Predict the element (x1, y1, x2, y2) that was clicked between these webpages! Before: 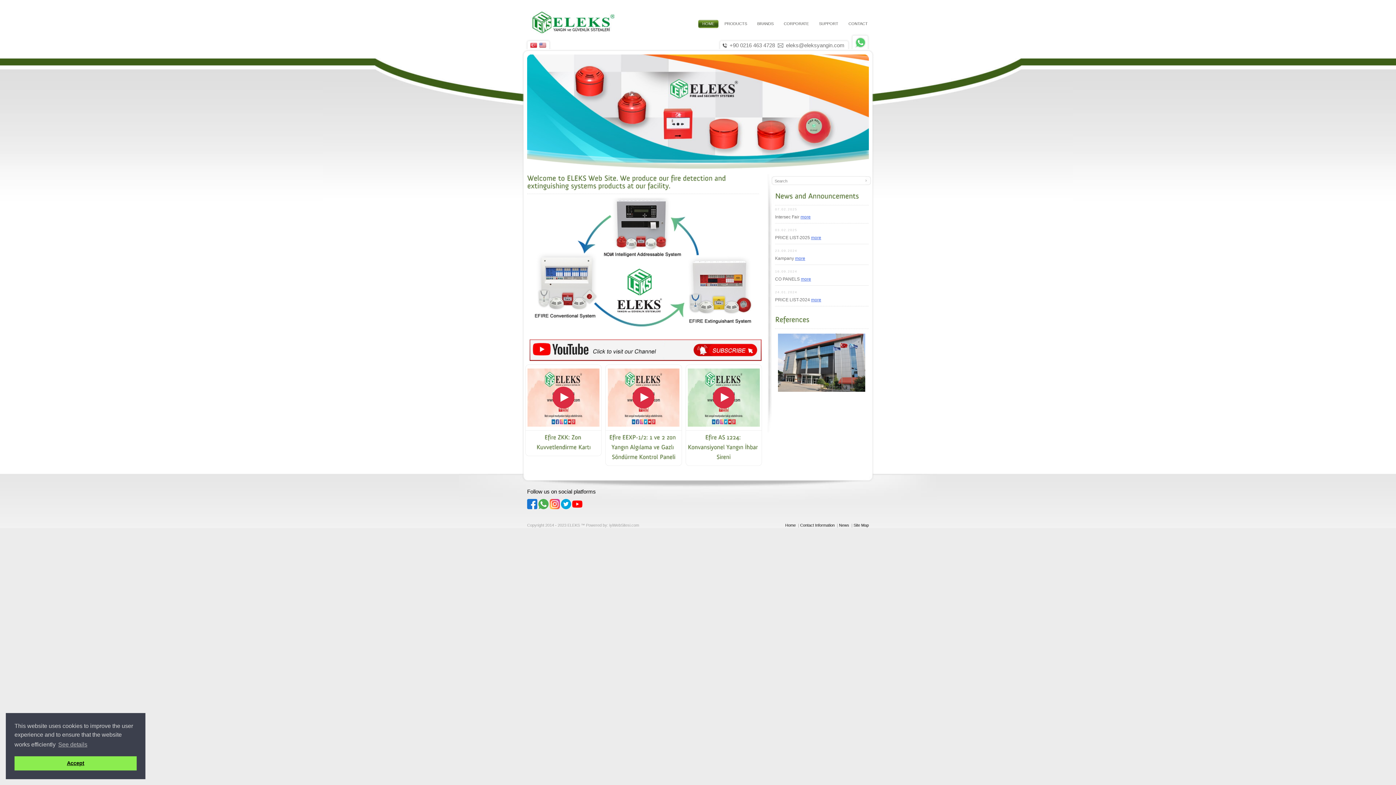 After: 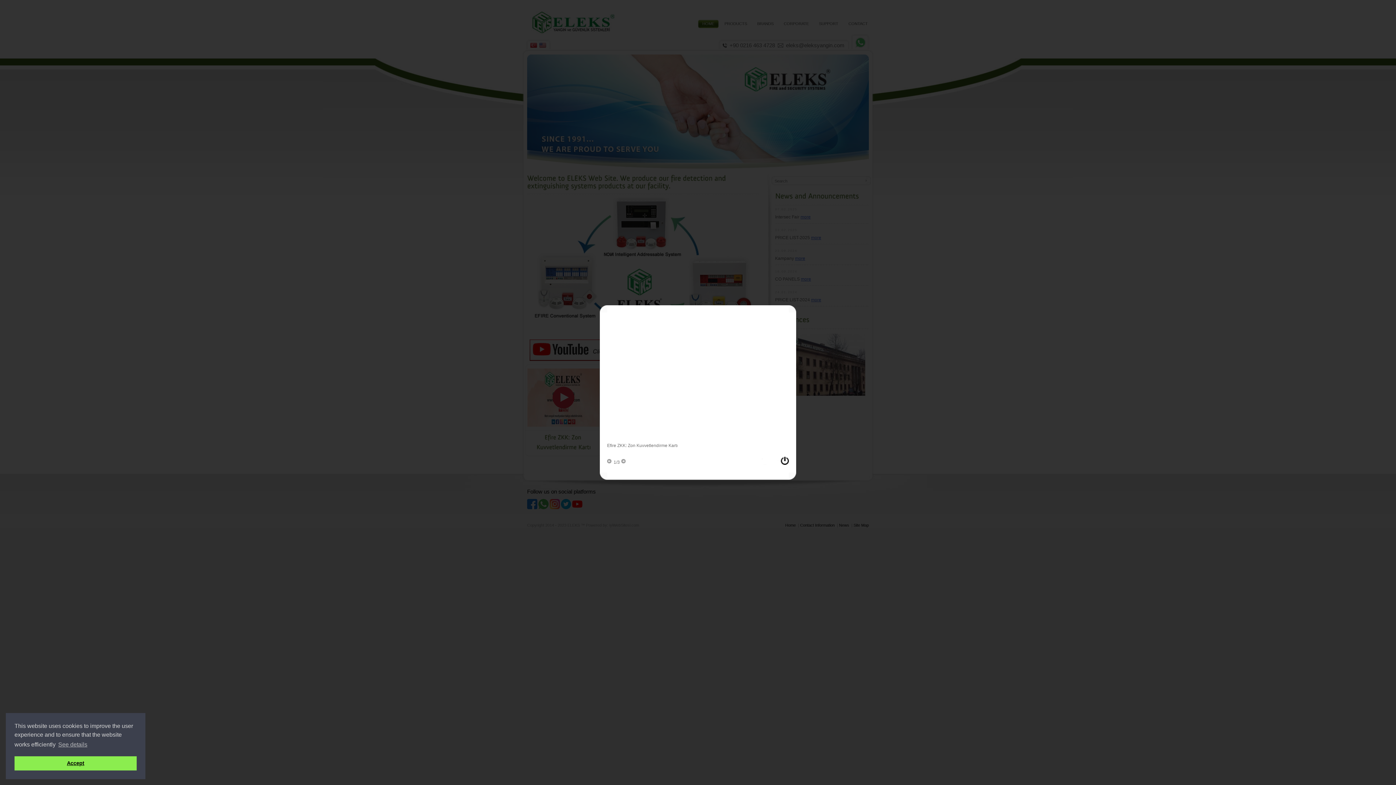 Action: bbox: (525, 368, 601, 426)